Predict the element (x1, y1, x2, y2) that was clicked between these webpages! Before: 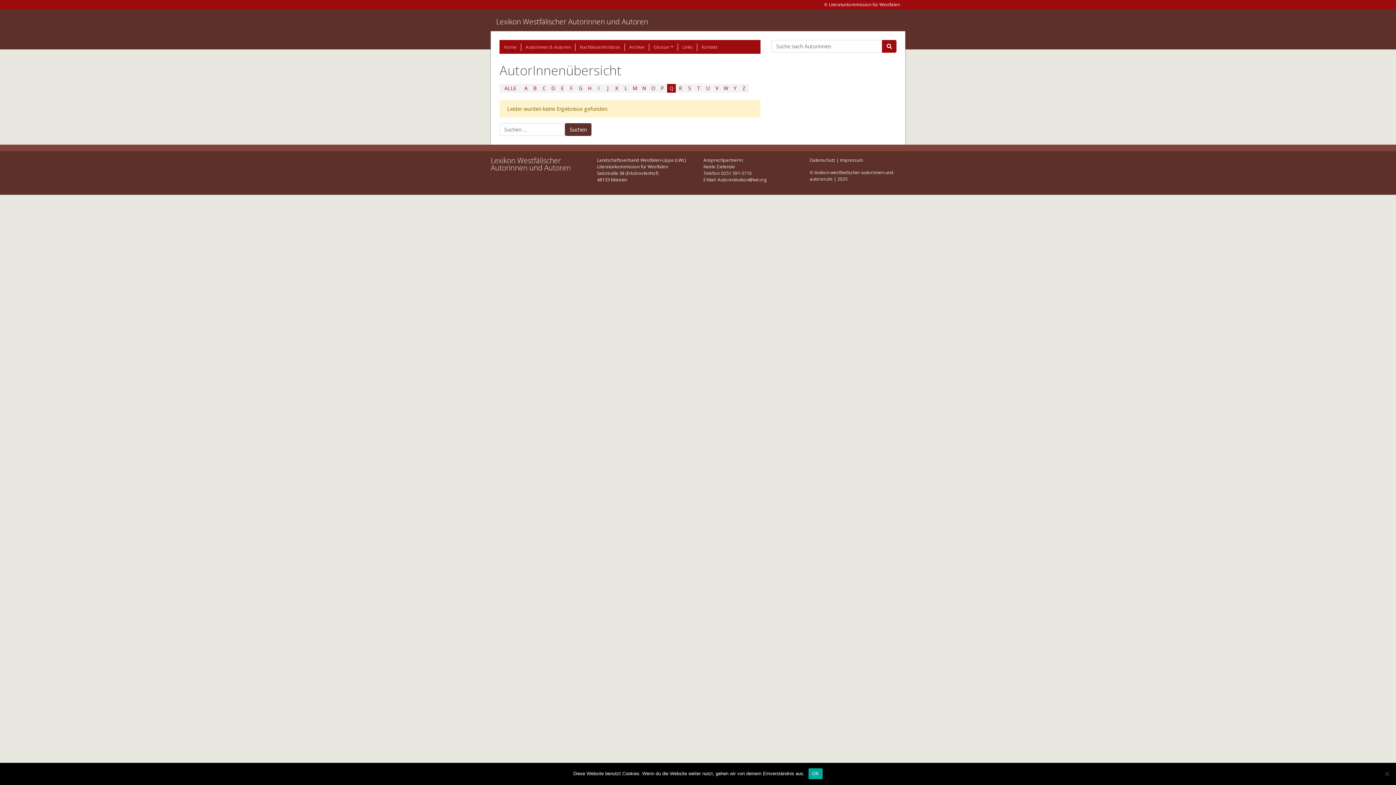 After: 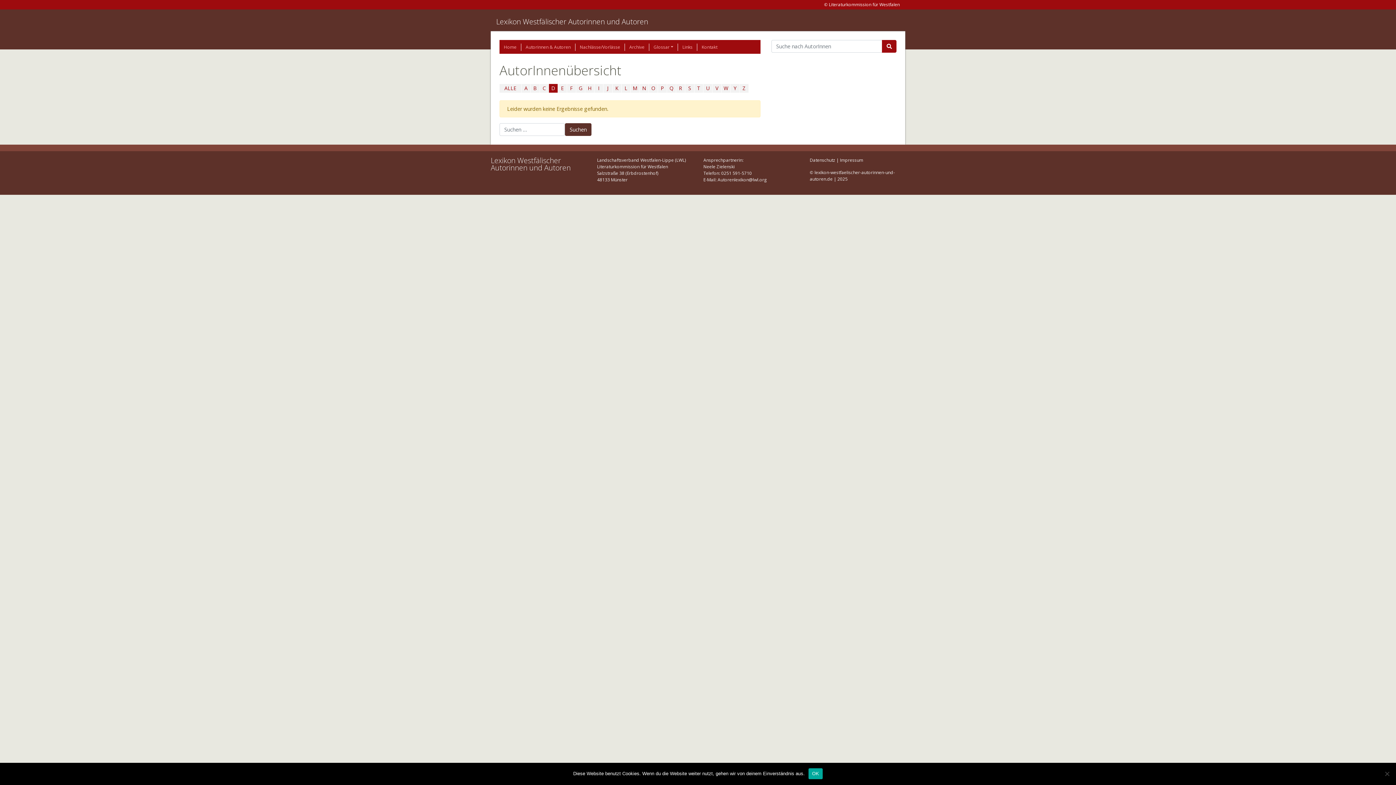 Action: label: D bbox: (549, 84, 557, 92)